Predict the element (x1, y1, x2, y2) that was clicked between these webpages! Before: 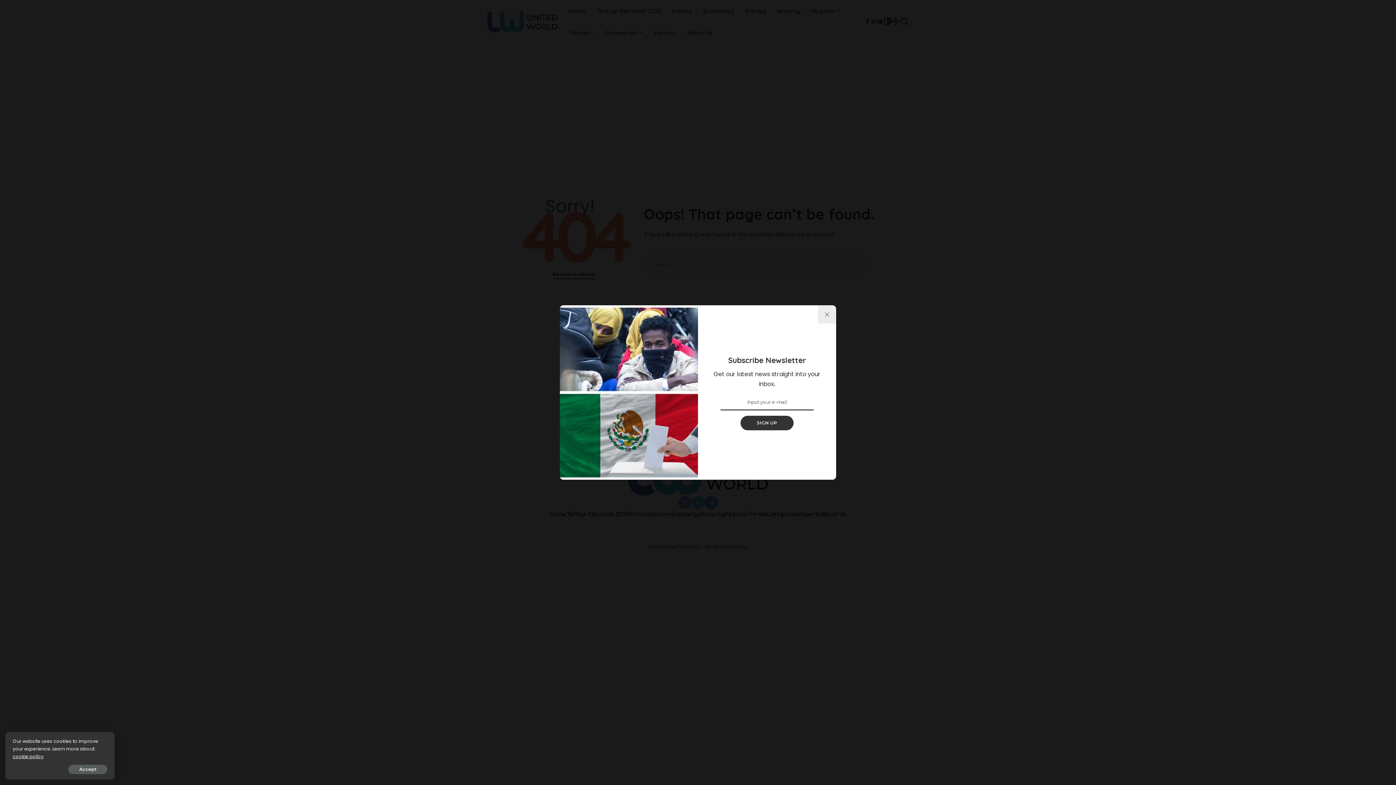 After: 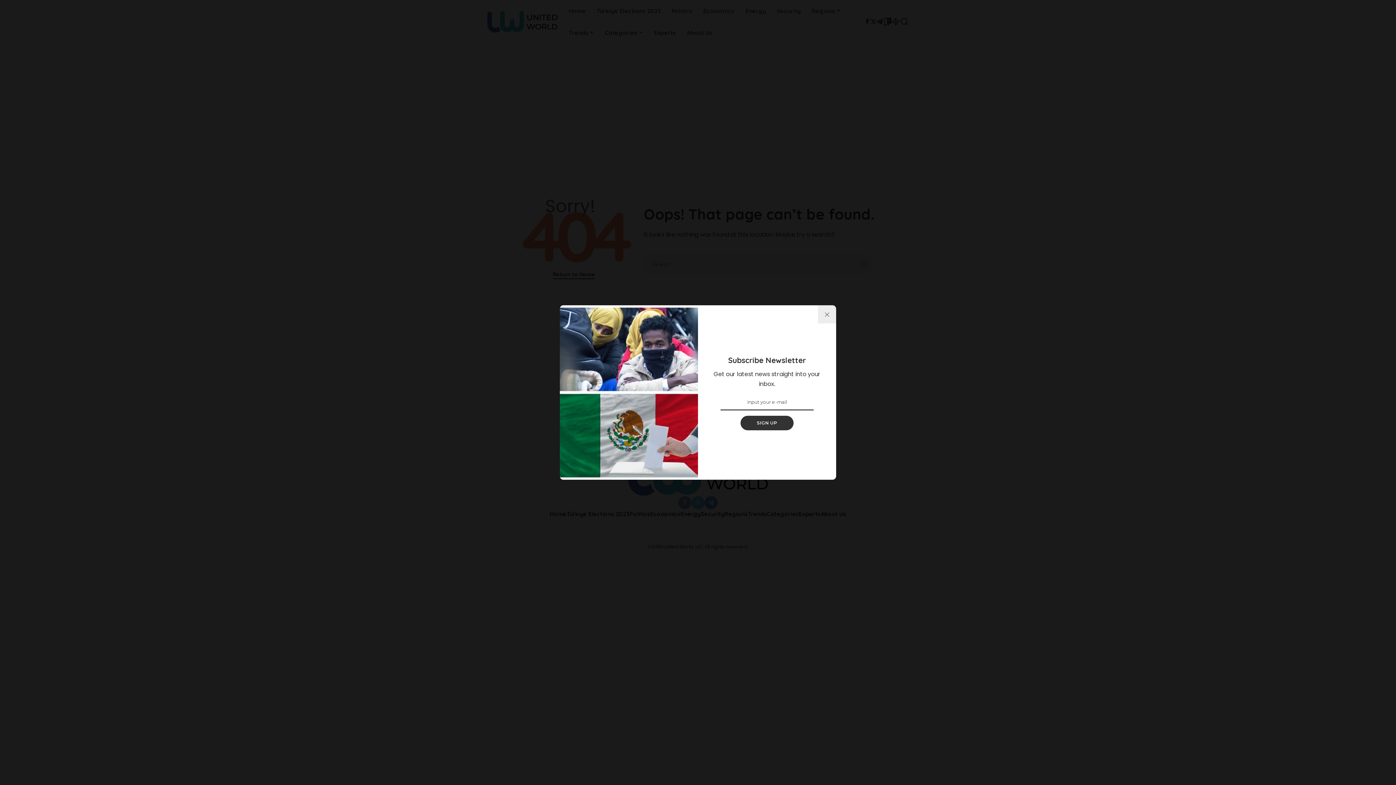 Action: label: Accept bbox: (68, 765, 107, 774)